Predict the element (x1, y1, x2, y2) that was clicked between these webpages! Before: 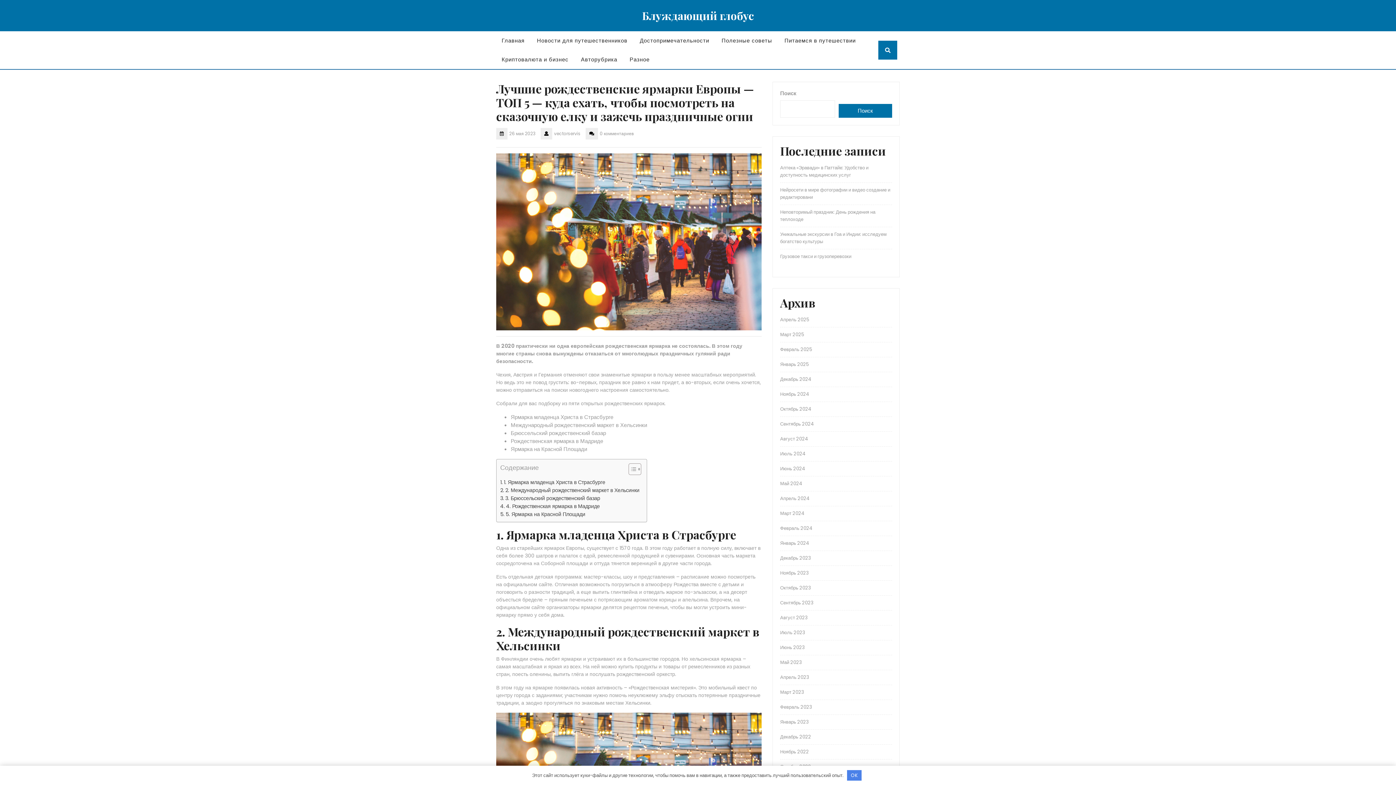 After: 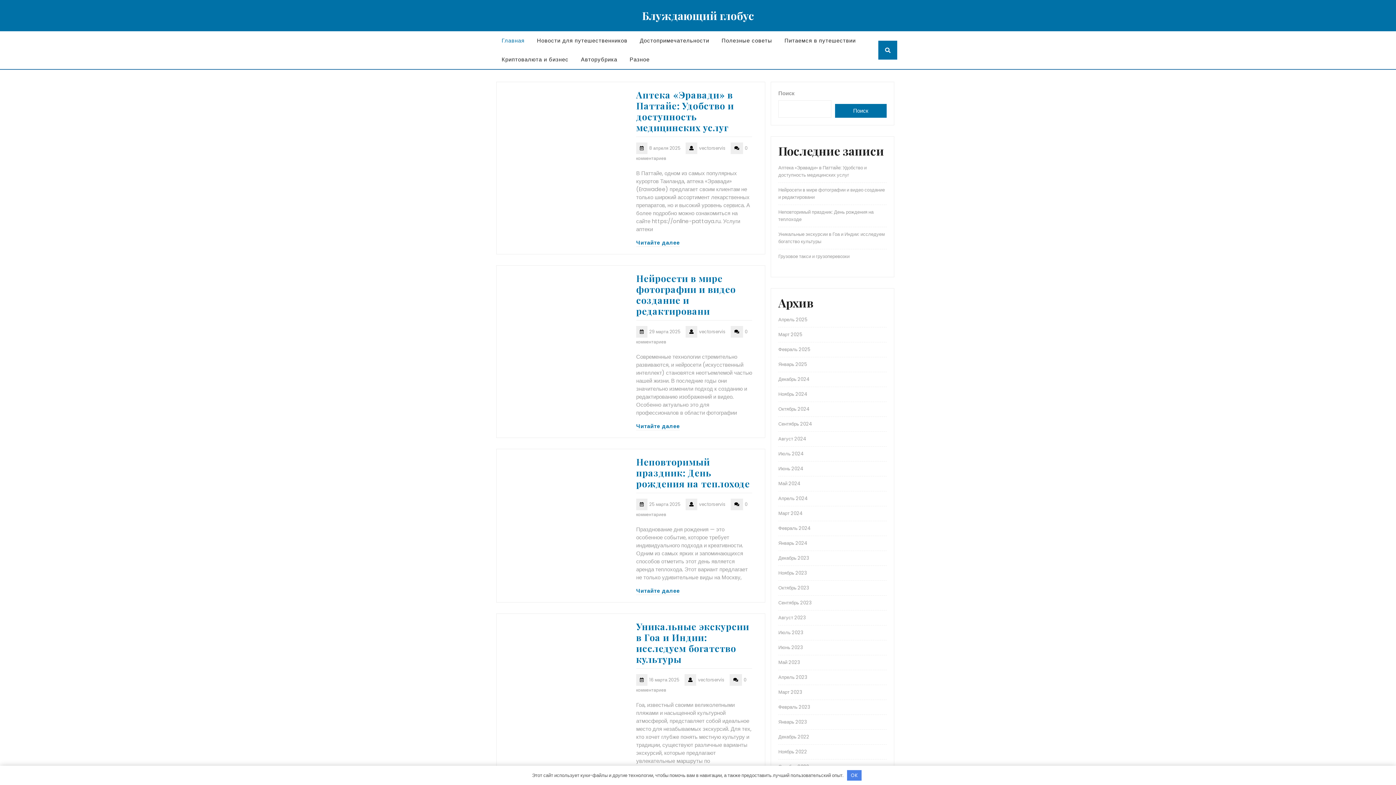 Action: label: Блуждающий глобус bbox: (642, 8, 754, 22)